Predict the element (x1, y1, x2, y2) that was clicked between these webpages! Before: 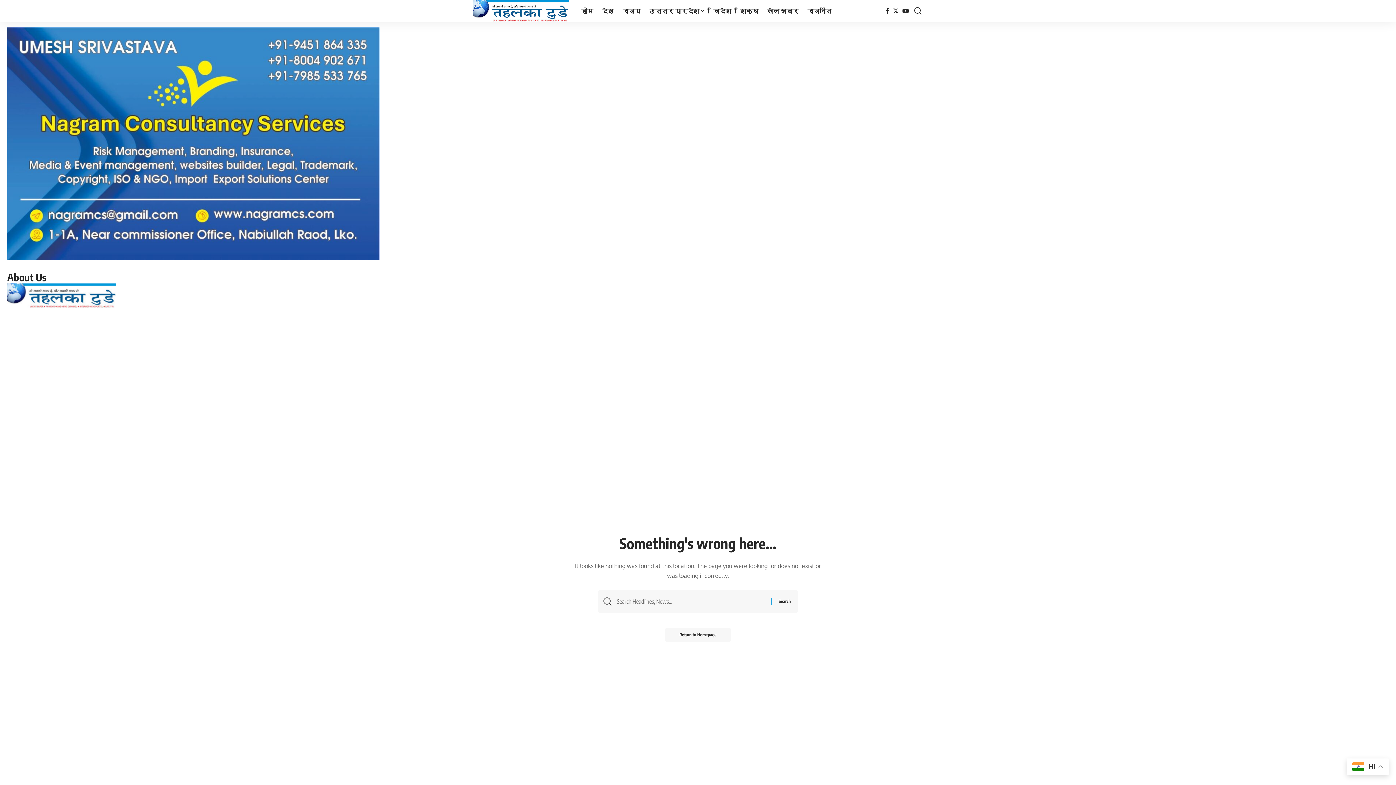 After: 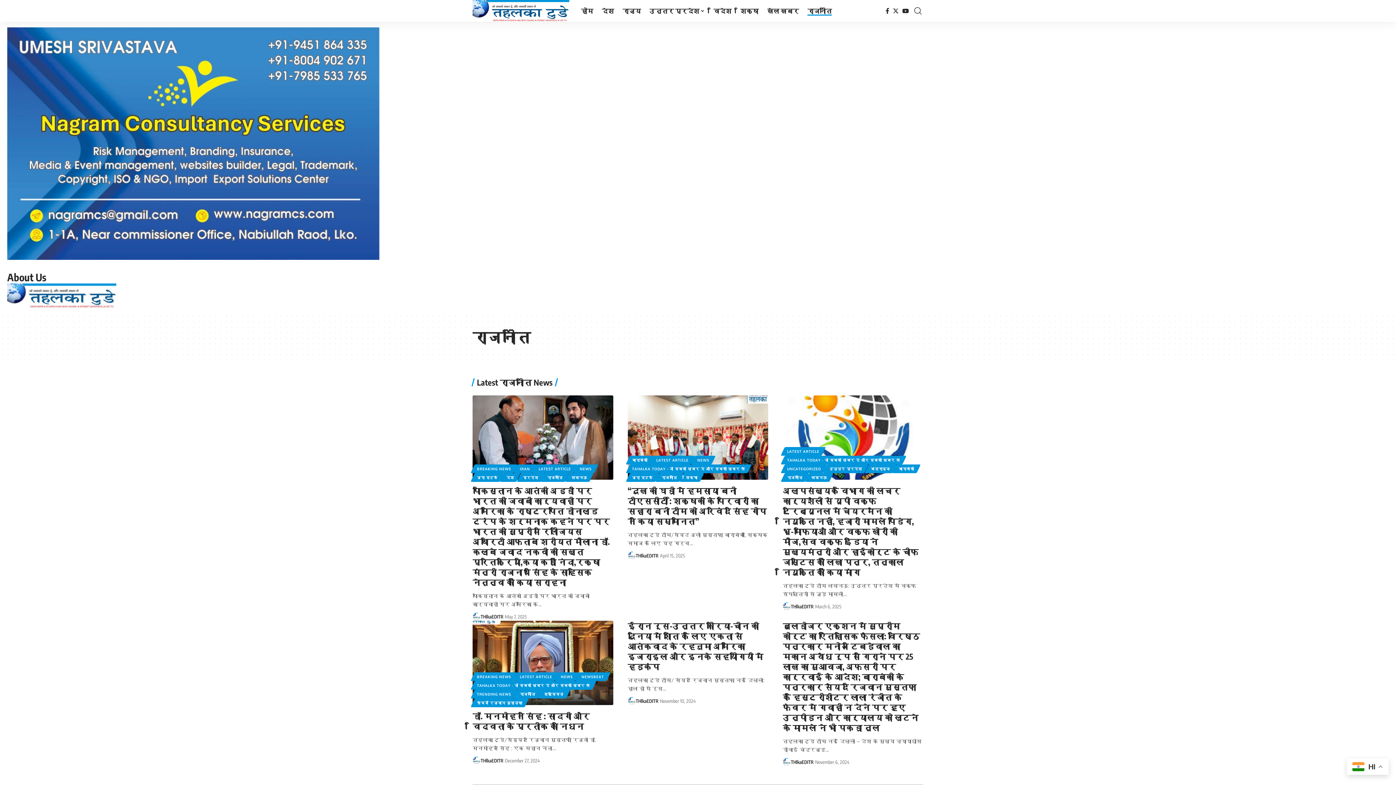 Action: bbox: (803, 0, 836, 21) label: राजनीति